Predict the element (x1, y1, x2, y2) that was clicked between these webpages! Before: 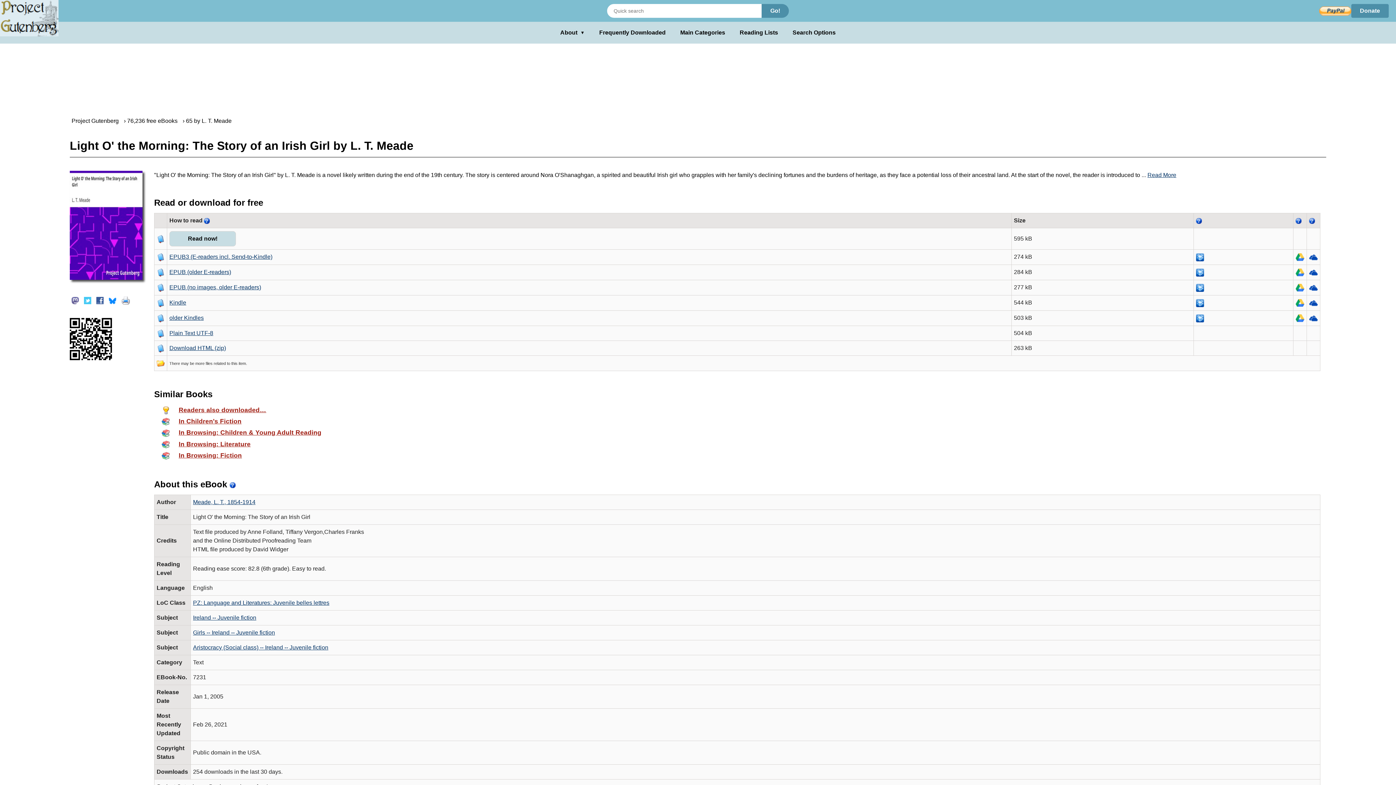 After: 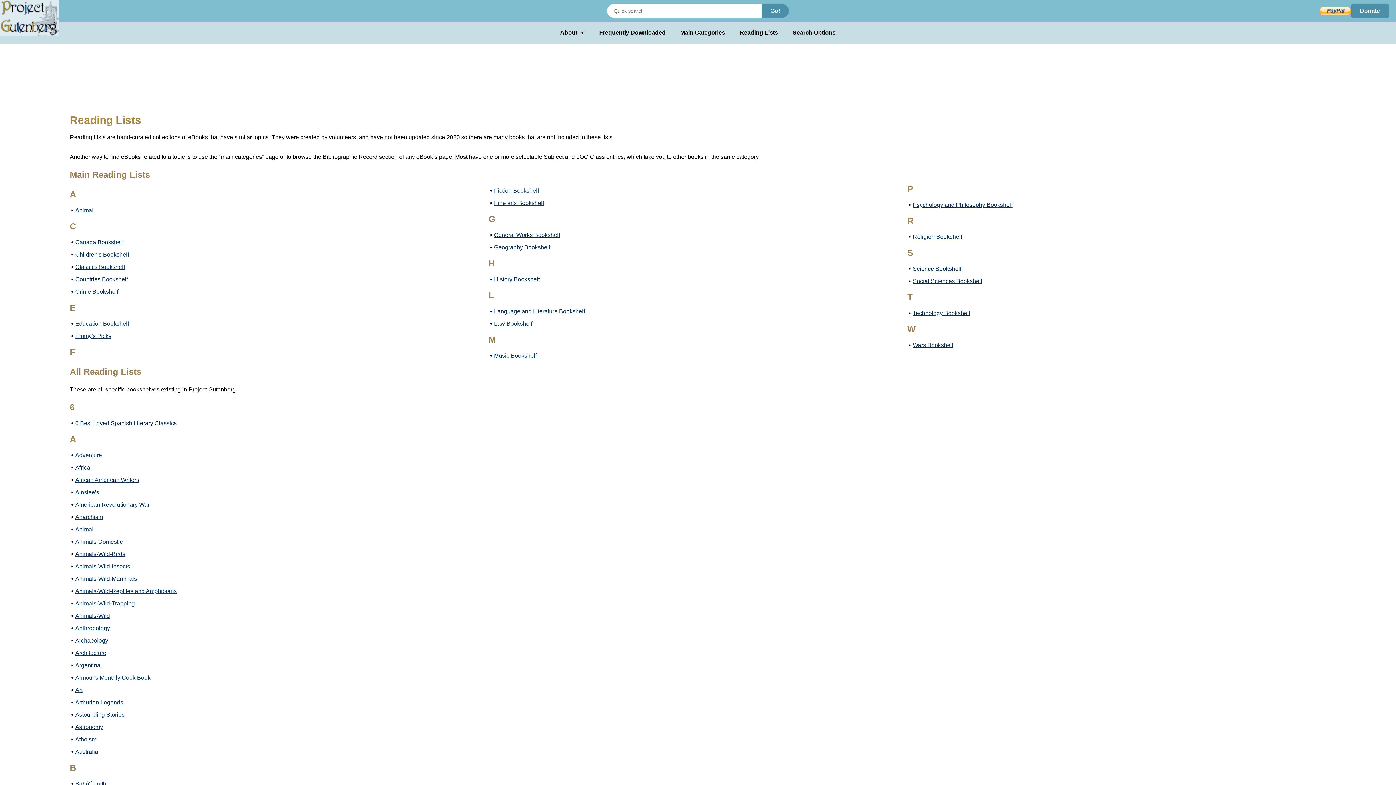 Action: label: Reading Lists bbox: (739, 28, 778, 37)